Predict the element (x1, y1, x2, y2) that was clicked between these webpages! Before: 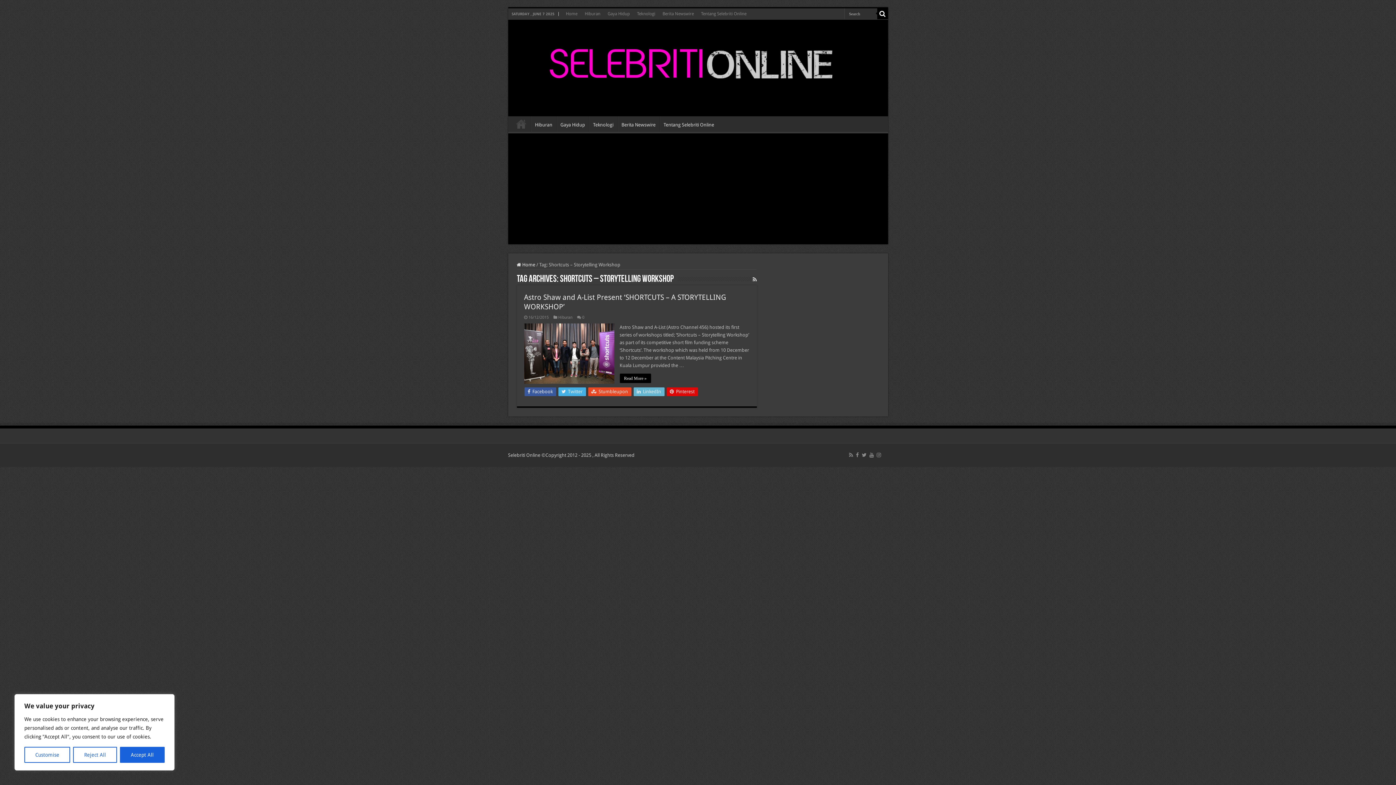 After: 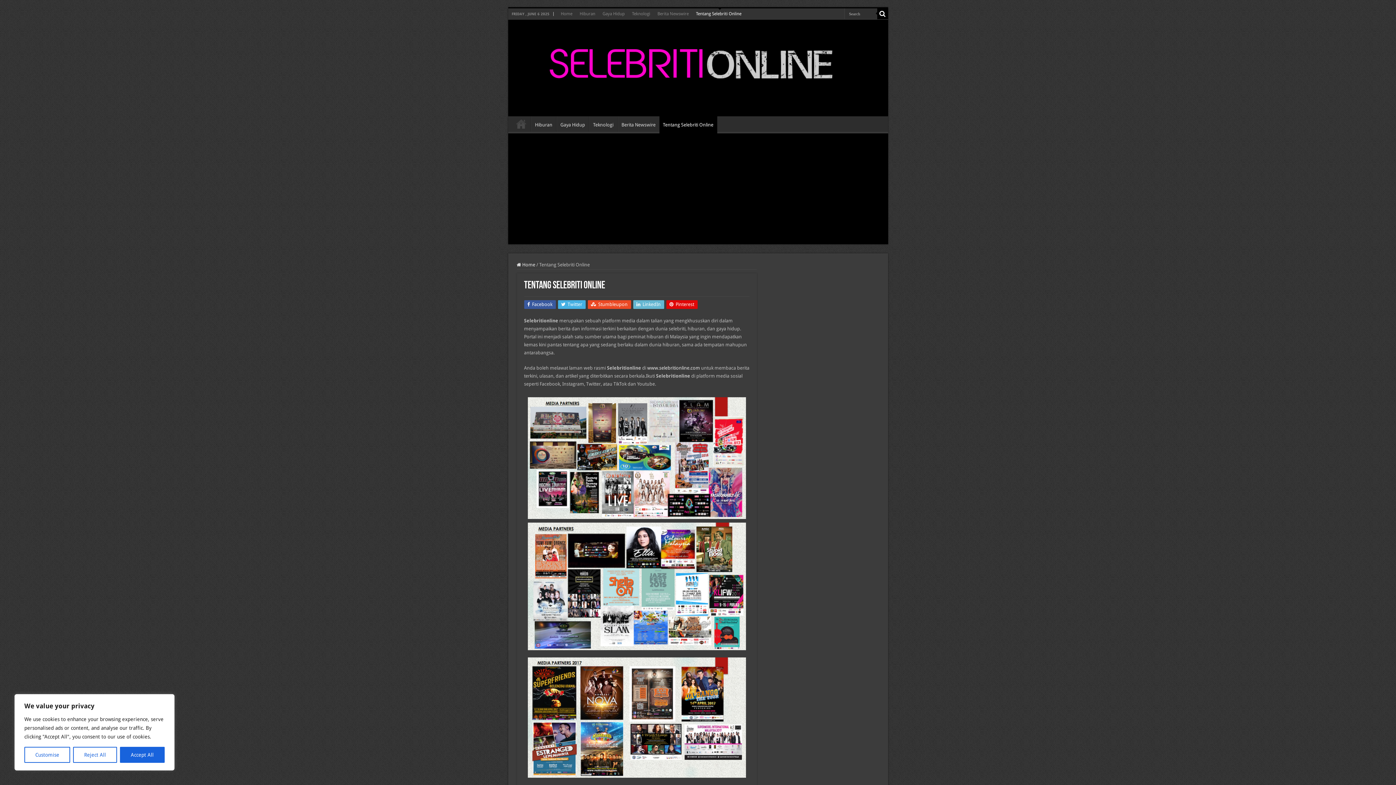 Action: label: Tentang Selebriti Online bbox: (659, 116, 718, 131)